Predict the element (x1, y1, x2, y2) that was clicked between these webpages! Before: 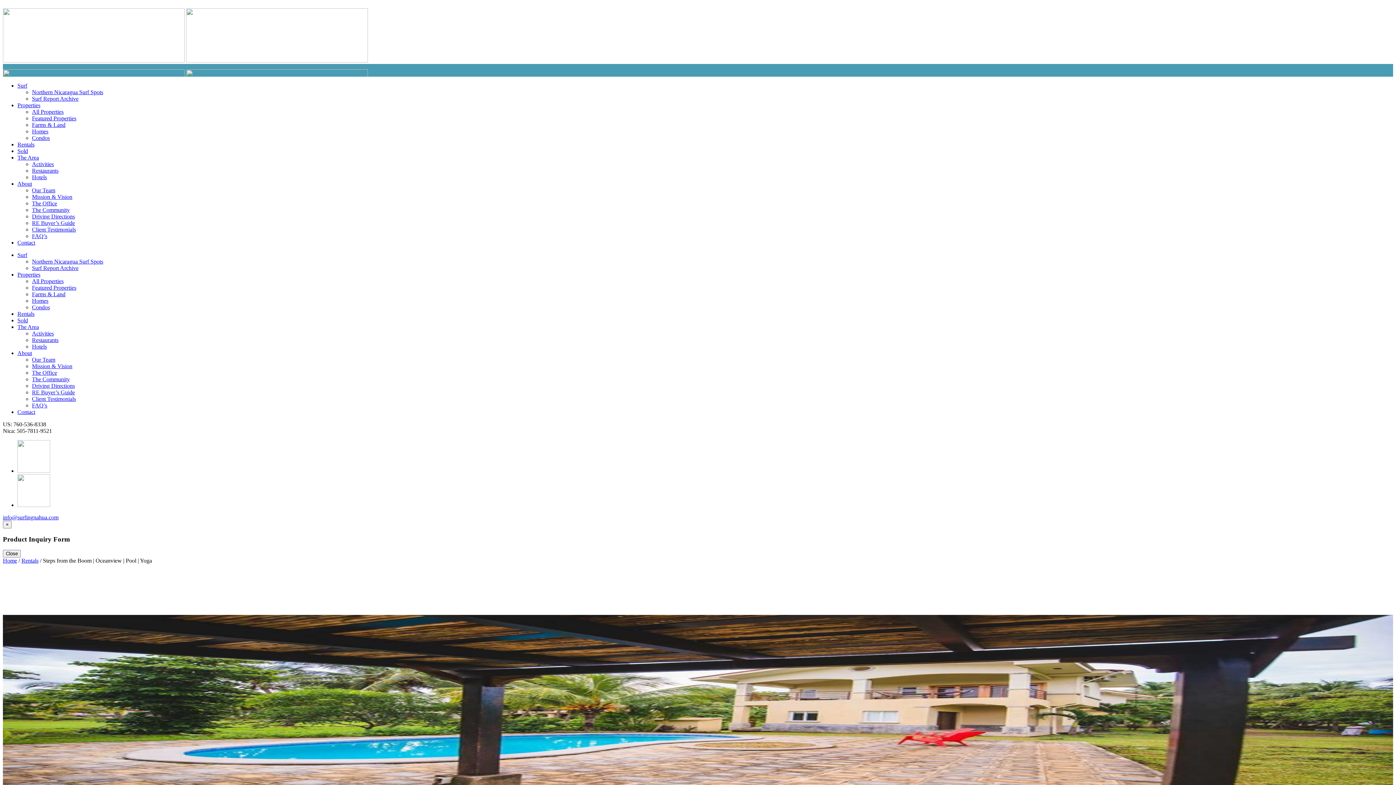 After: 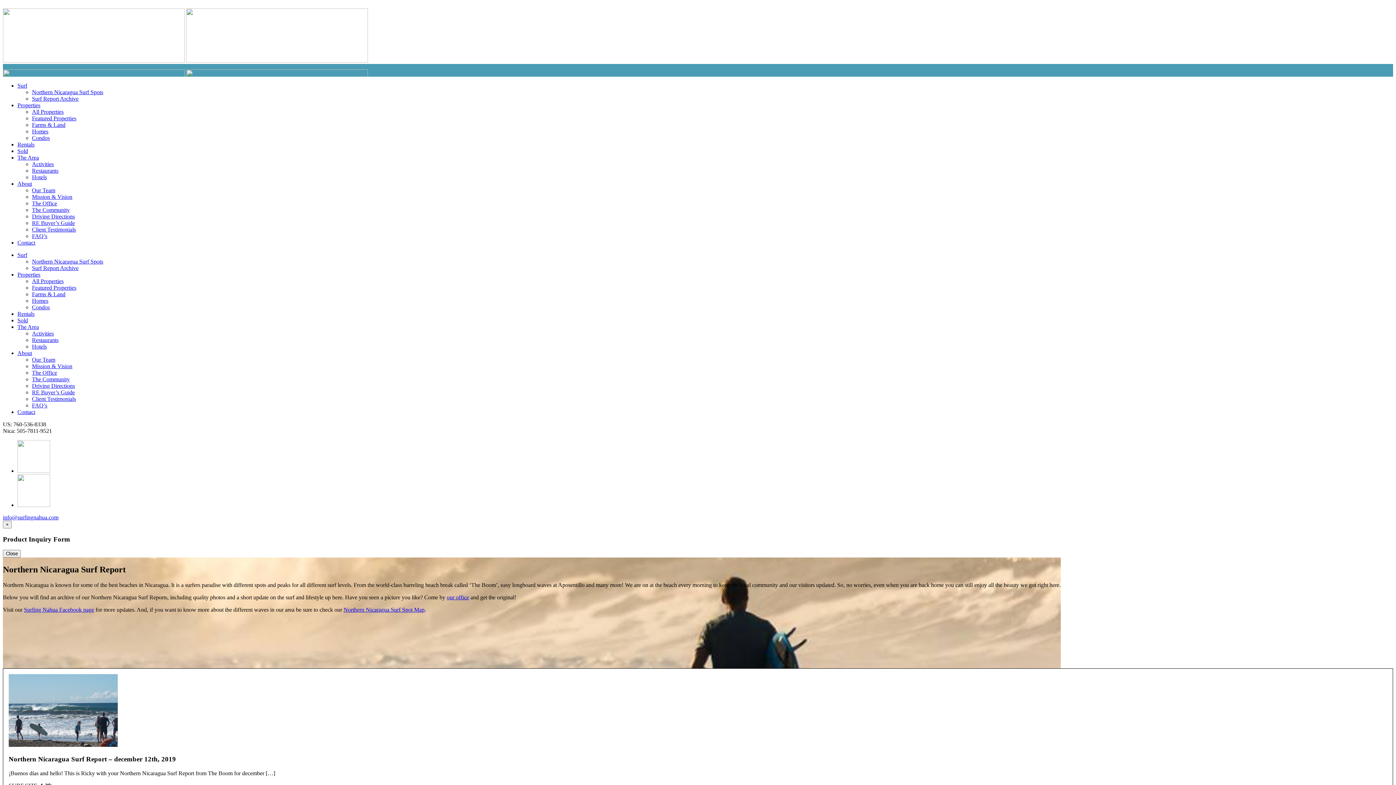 Action: bbox: (32, 265, 78, 271) label: Surf Report Archive